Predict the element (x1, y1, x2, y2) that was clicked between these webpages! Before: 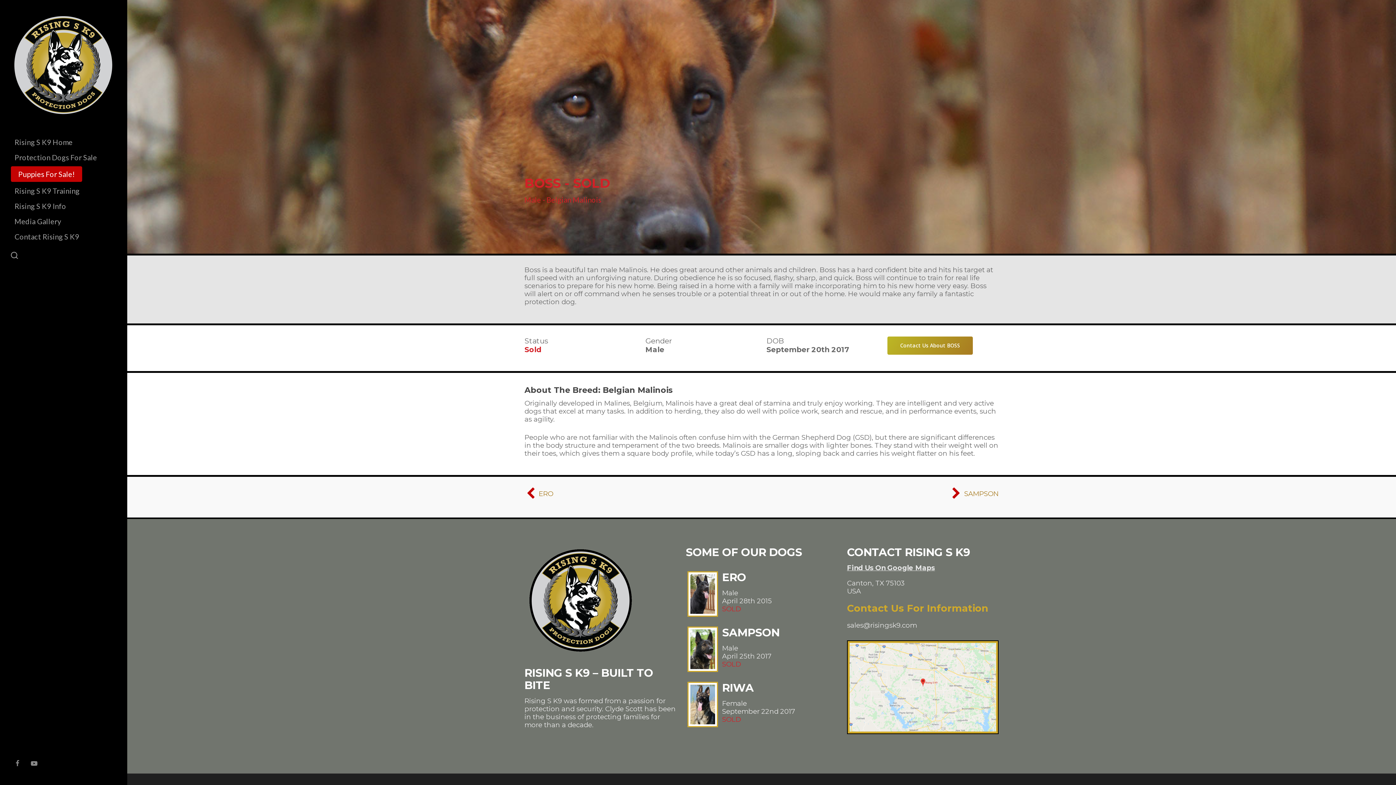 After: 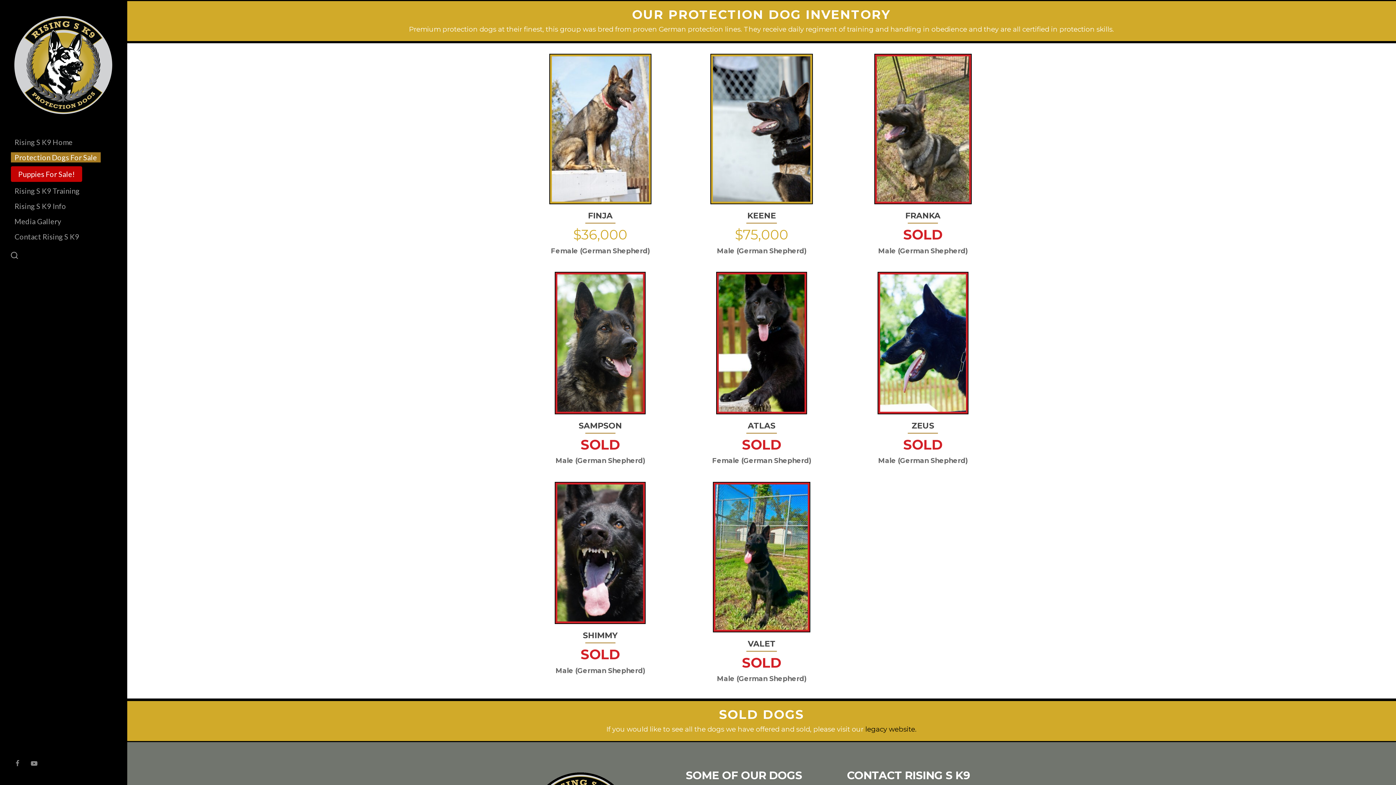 Action: bbox: (10, 149, 100, 165) label: Protection Dogs For Sale